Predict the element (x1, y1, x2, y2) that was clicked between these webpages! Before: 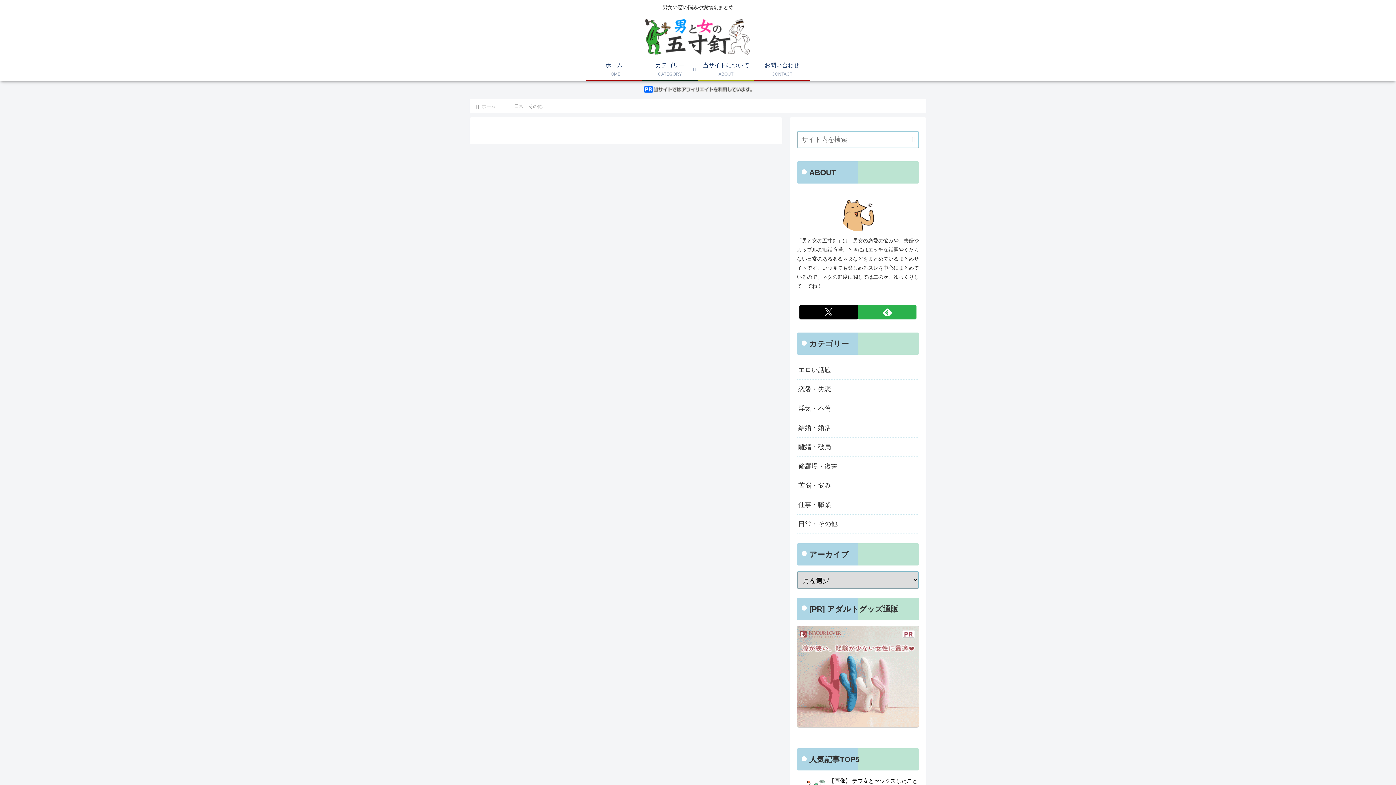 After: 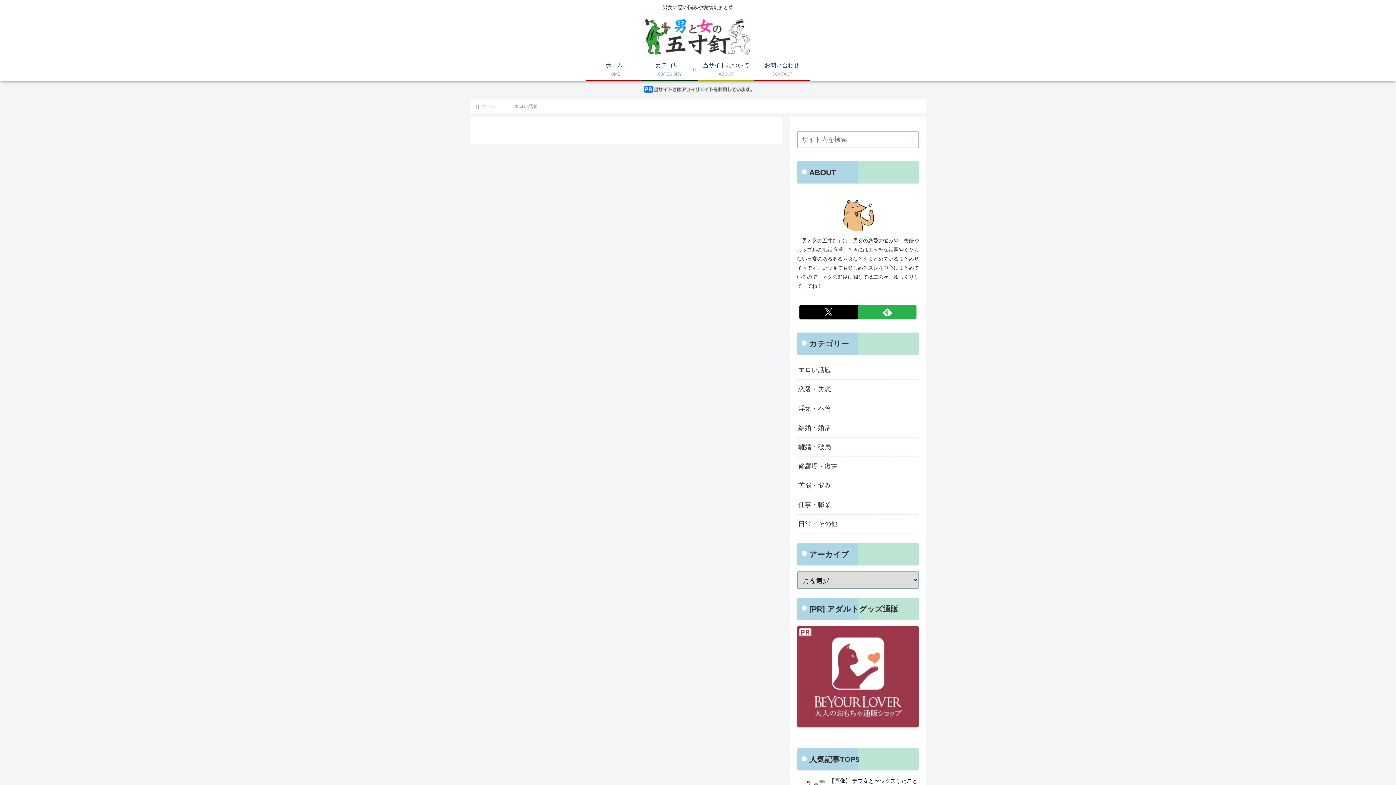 Action: label: エロい話題 bbox: (797, 360, 919, 380)